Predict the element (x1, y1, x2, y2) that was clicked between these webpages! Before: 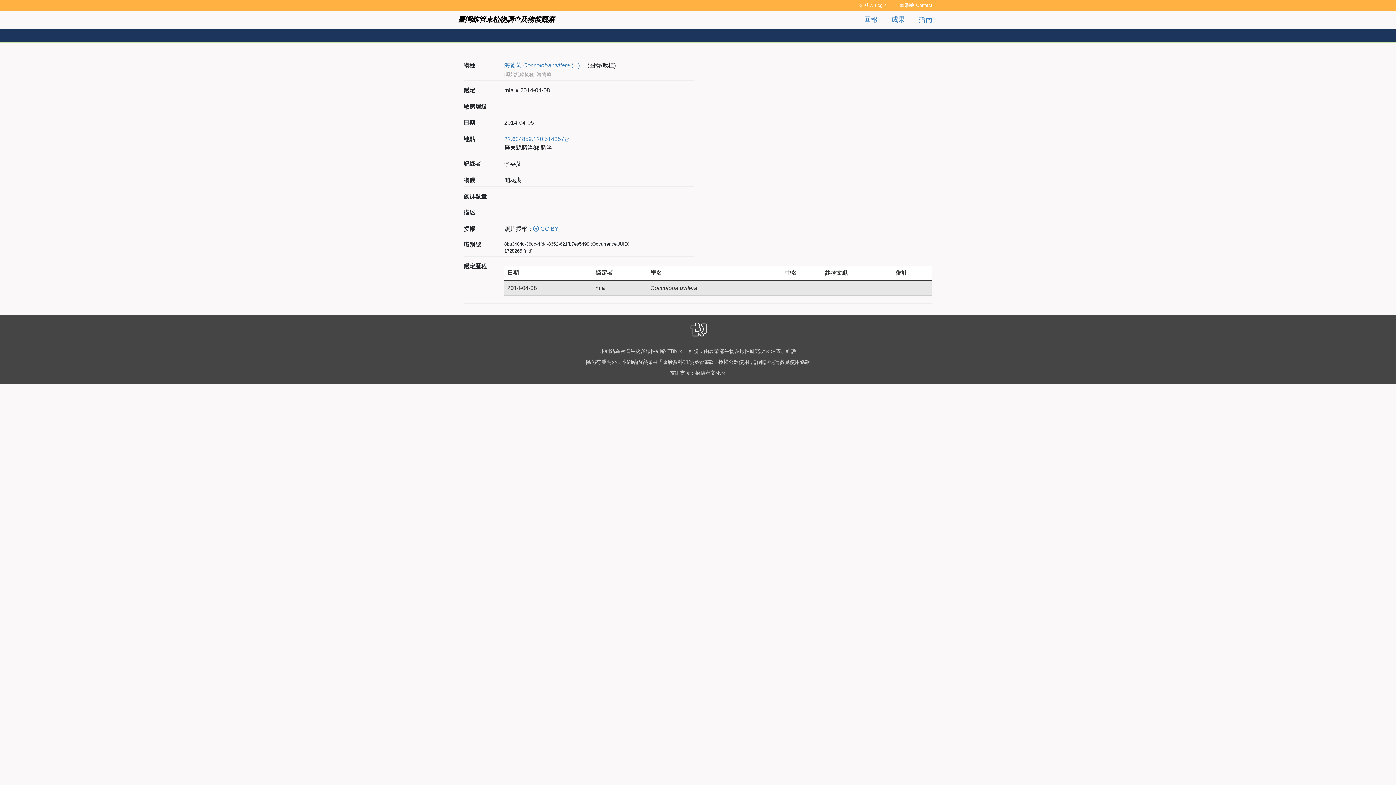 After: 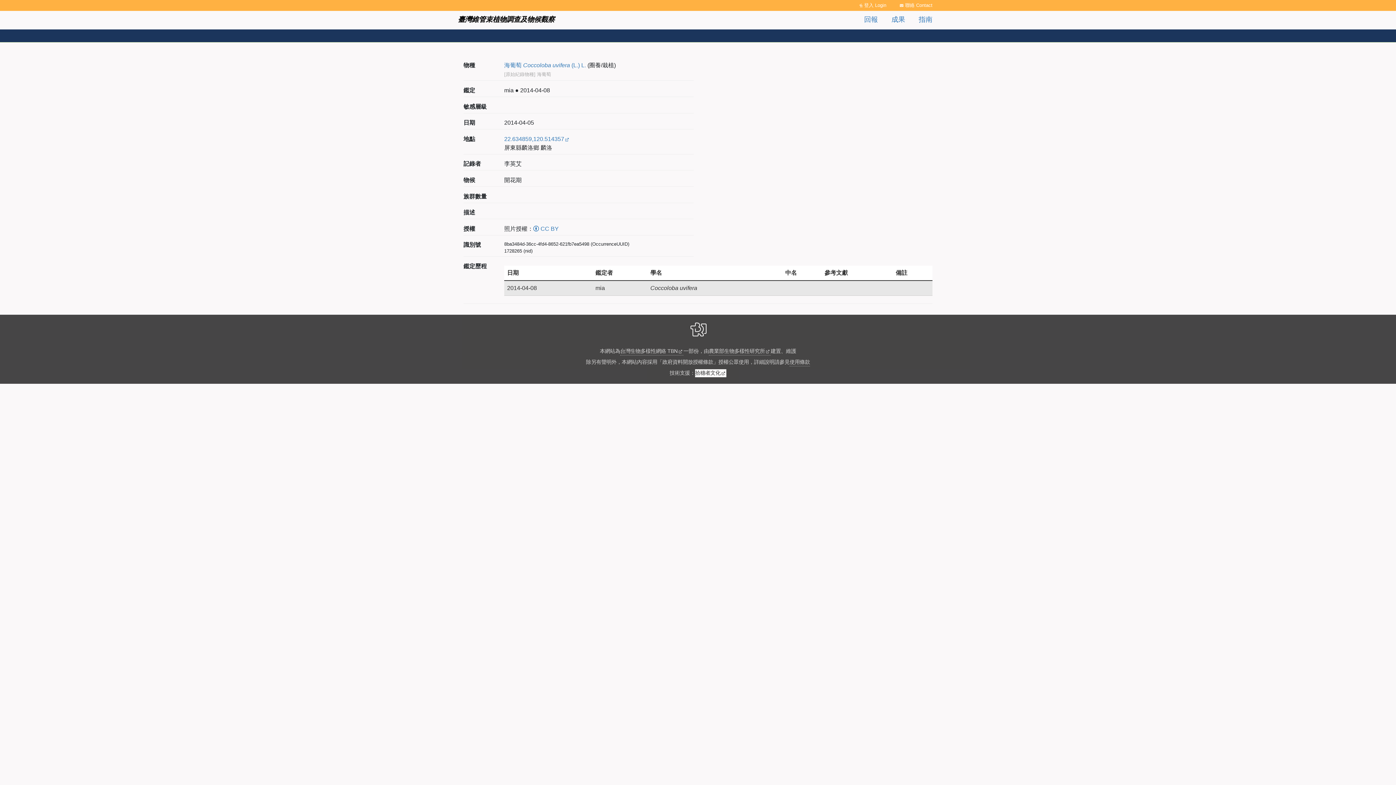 Action: bbox: (695, 369, 726, 377) label: 拾穗者文化